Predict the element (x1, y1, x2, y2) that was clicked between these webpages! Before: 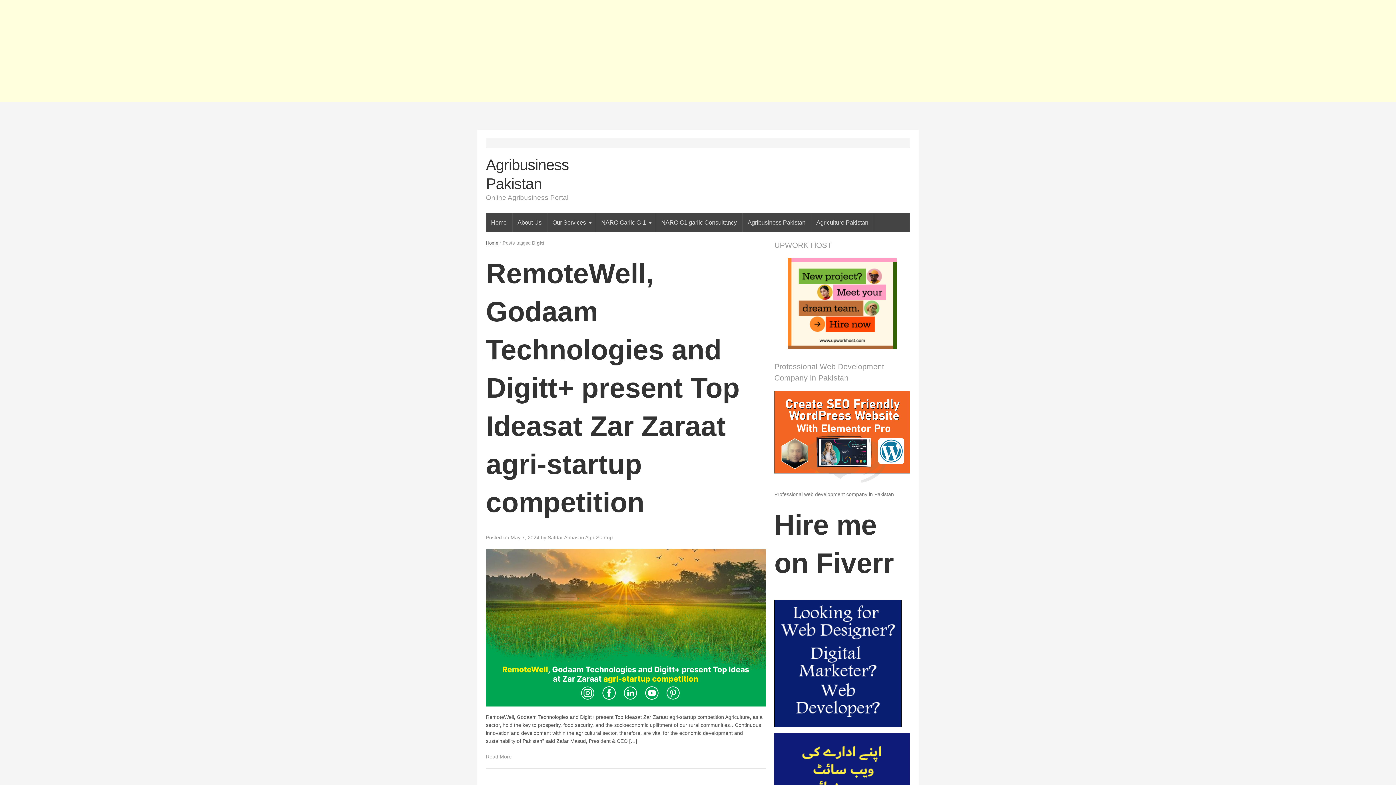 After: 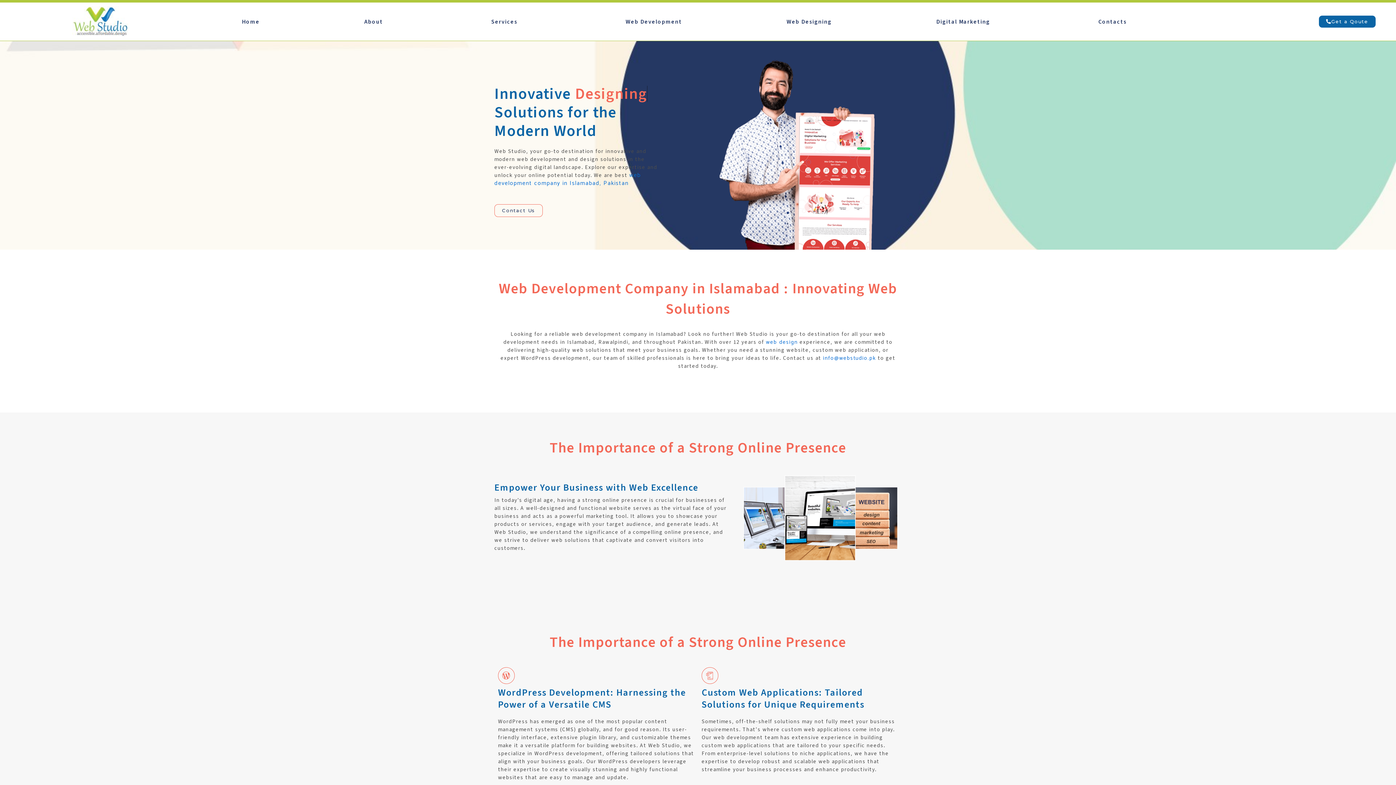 Action: bbox: (774, 600, 901, 727)